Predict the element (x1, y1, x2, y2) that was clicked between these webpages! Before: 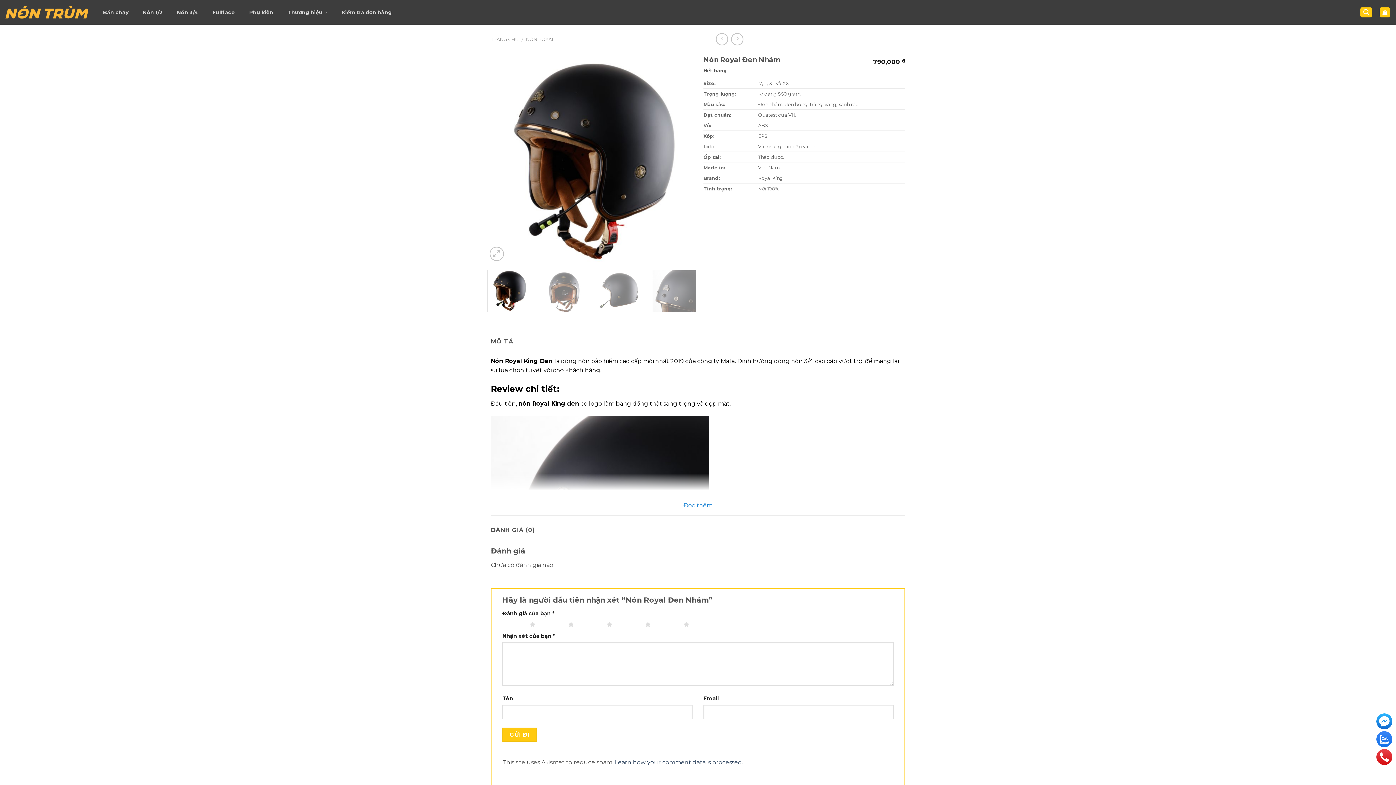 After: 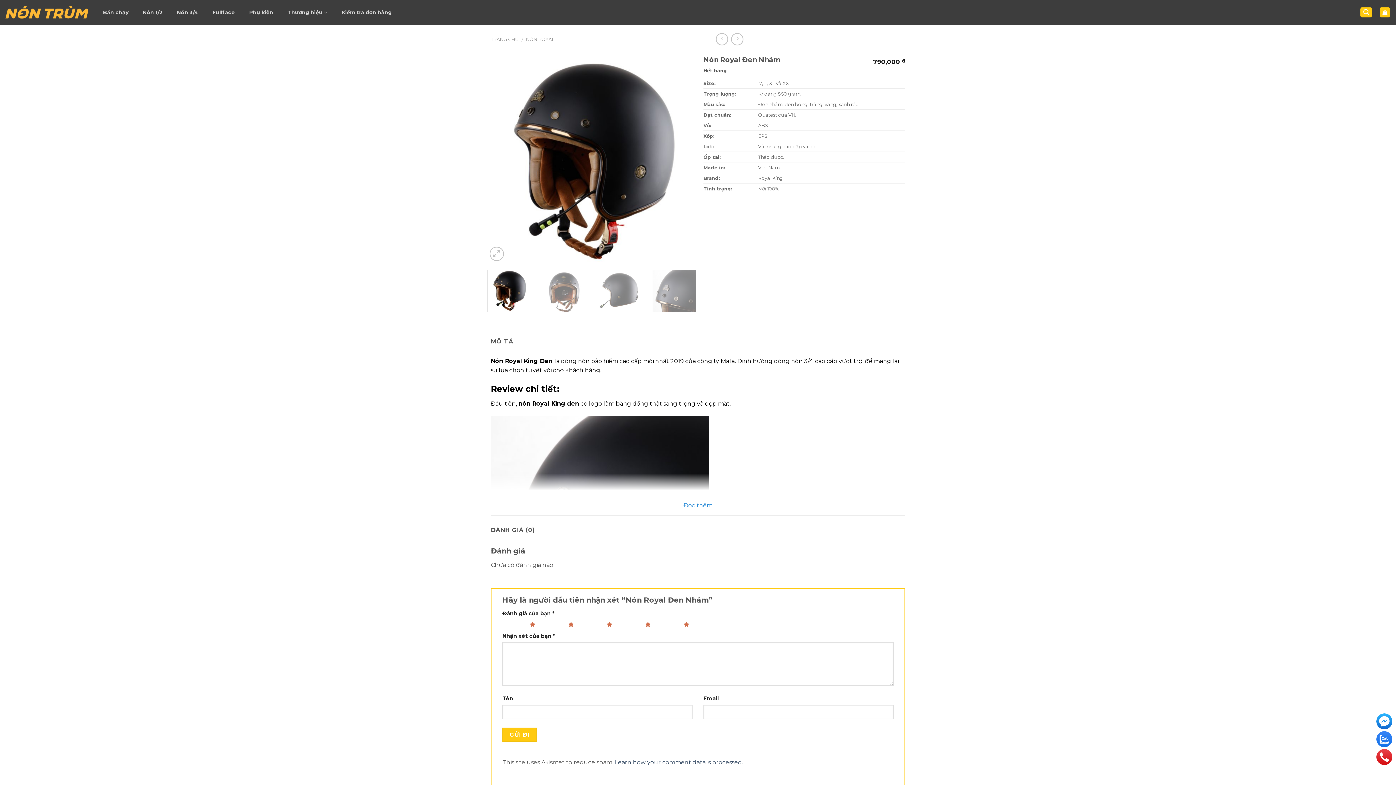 Action: label: 5 trên 5 sao bbox: (652, 620, 689, 629)